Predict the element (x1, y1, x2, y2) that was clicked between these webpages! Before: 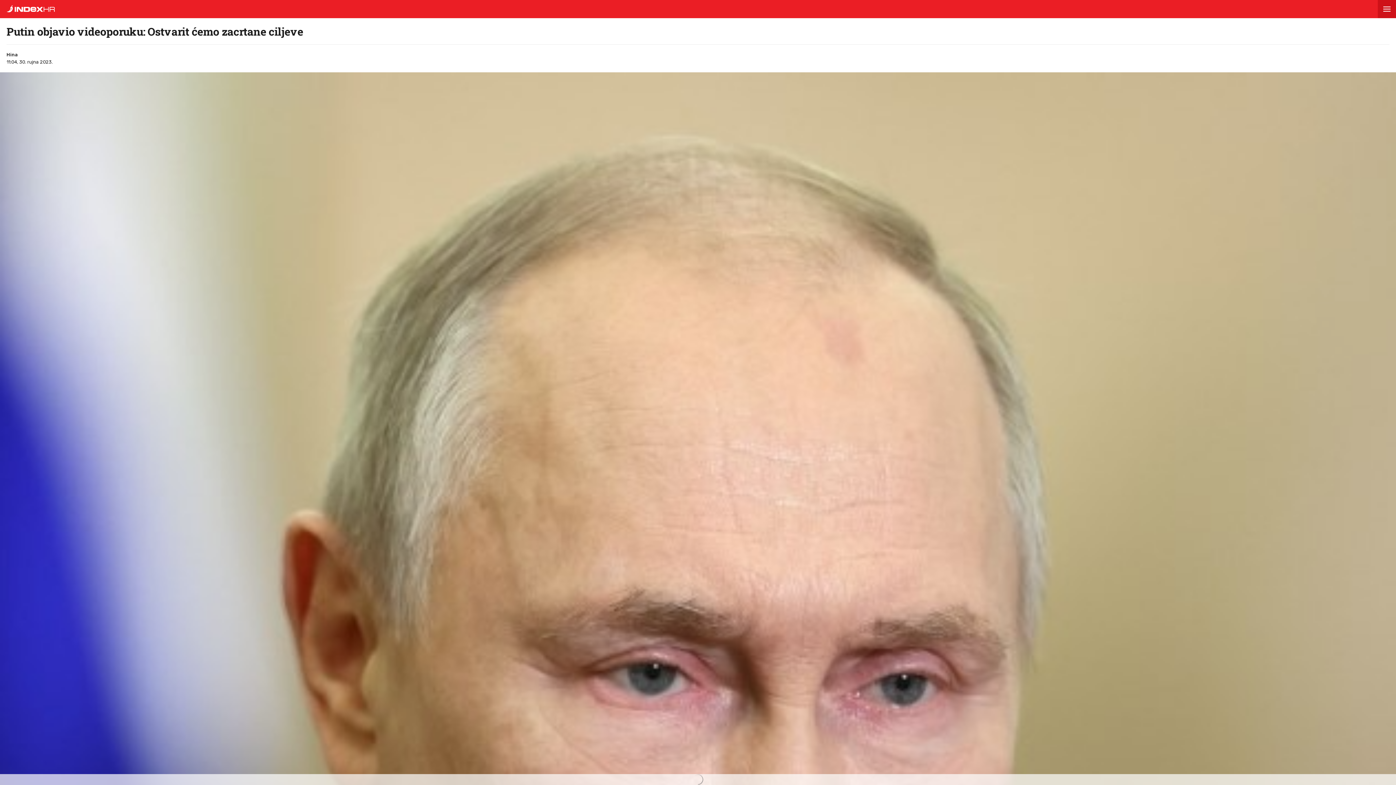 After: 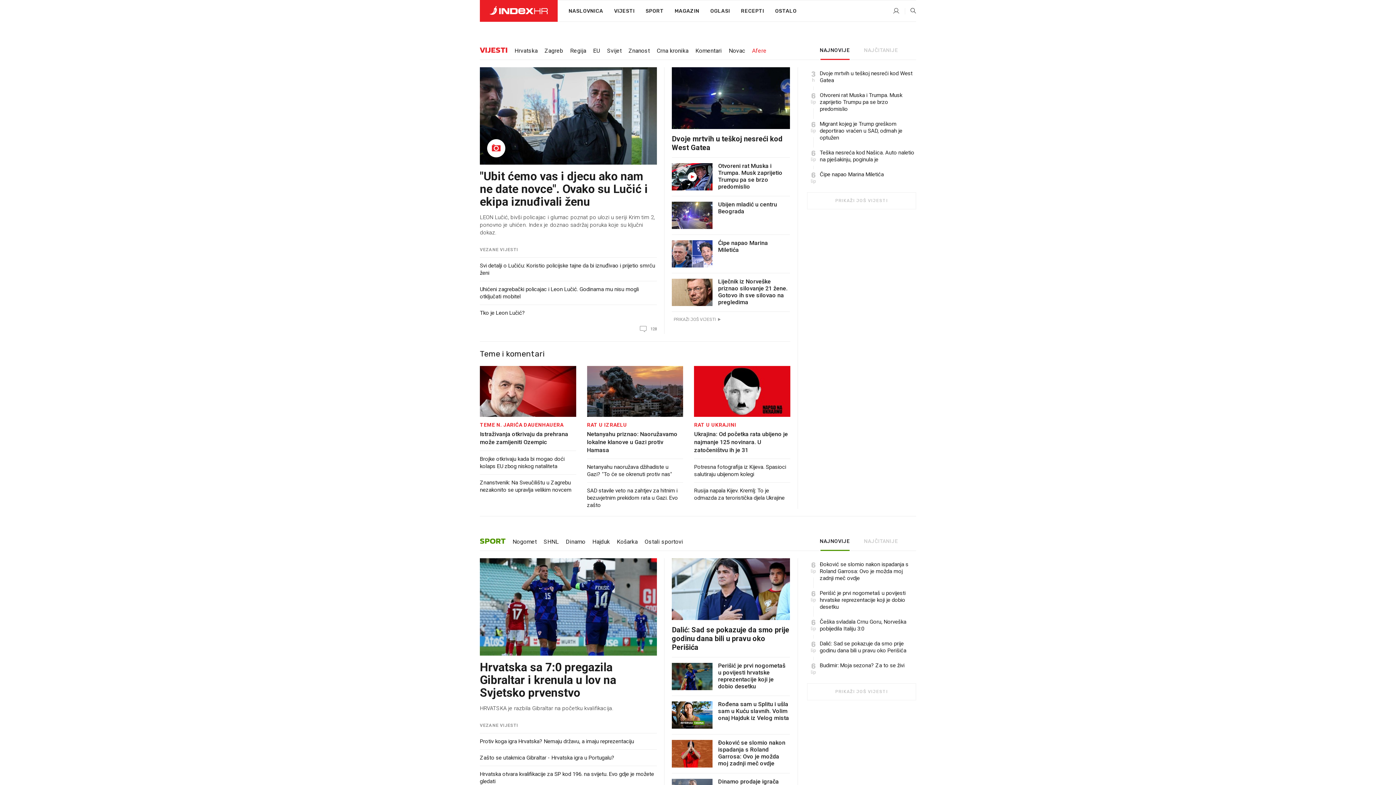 Action: bbox: (0, 6, 54, 13)